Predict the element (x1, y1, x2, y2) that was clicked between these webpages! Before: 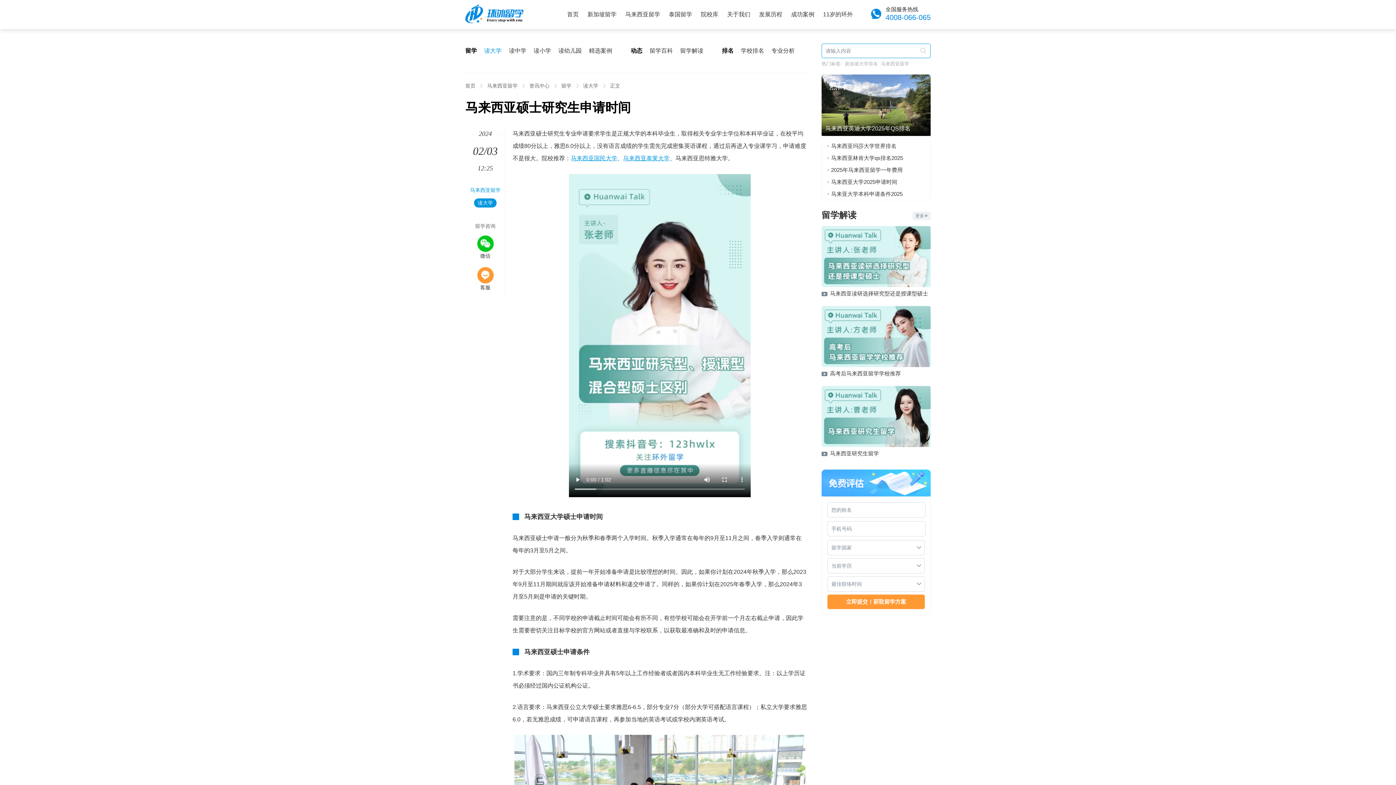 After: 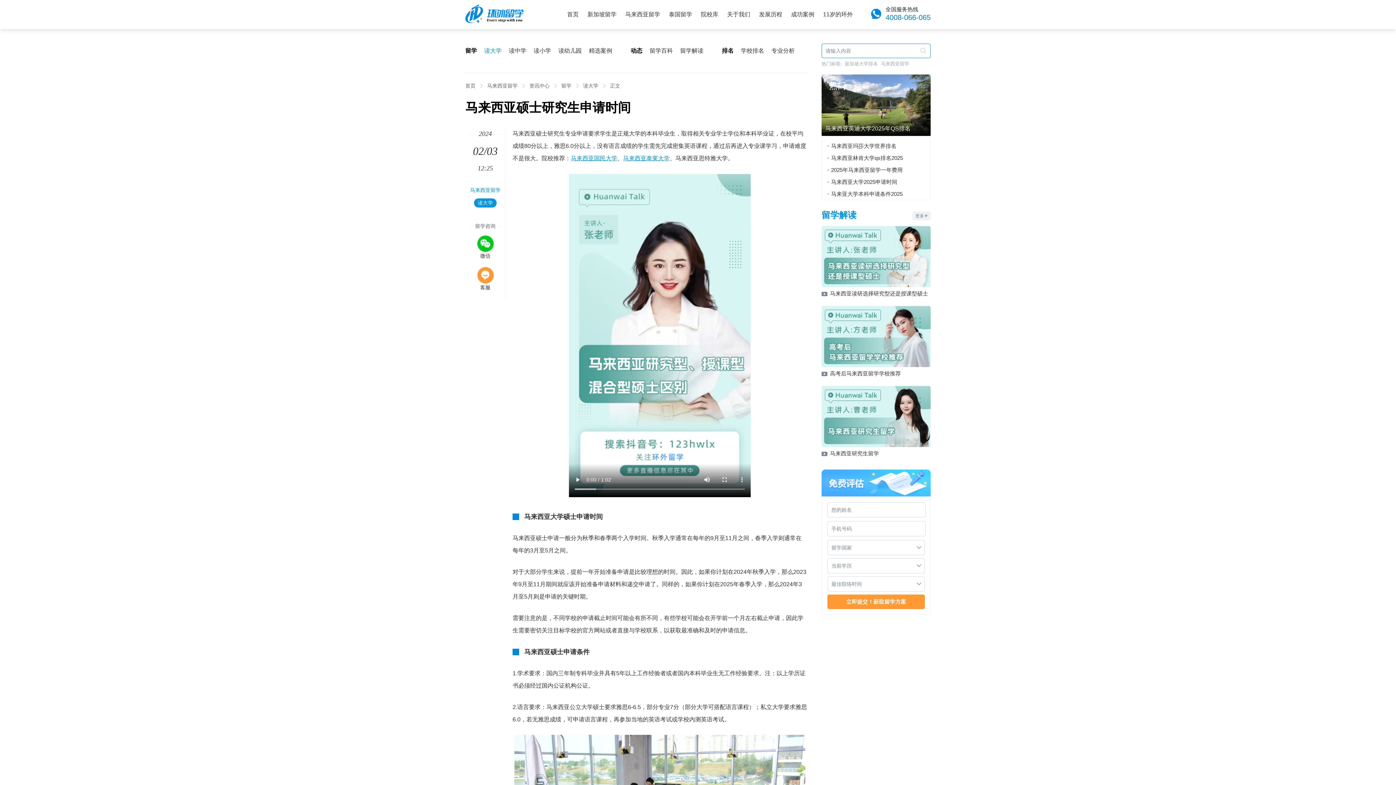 Action: bbox: (821, 210, 856, 220) label: 留学解读